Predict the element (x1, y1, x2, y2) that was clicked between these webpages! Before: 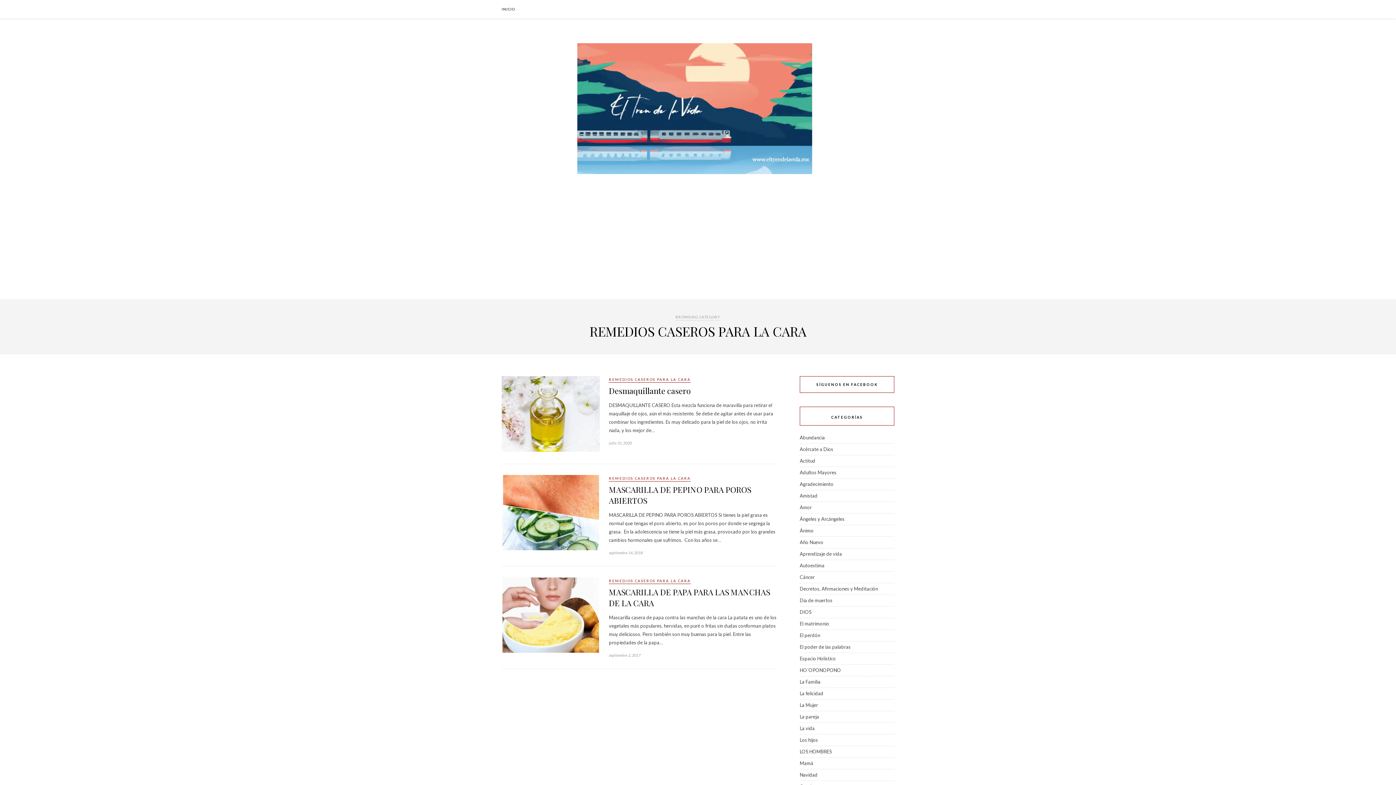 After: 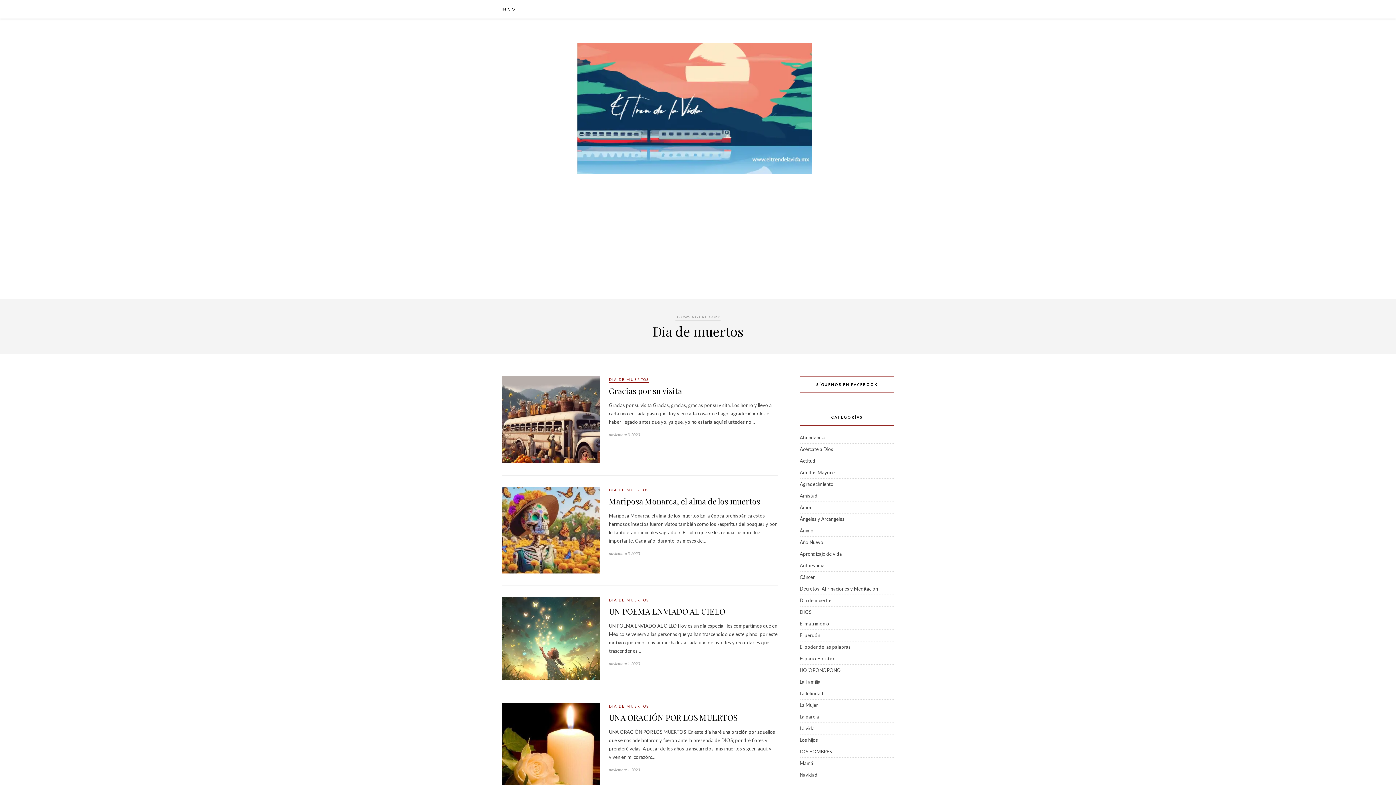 Action: label: Dia de muertos bbox: (800, 597, 832, 603)